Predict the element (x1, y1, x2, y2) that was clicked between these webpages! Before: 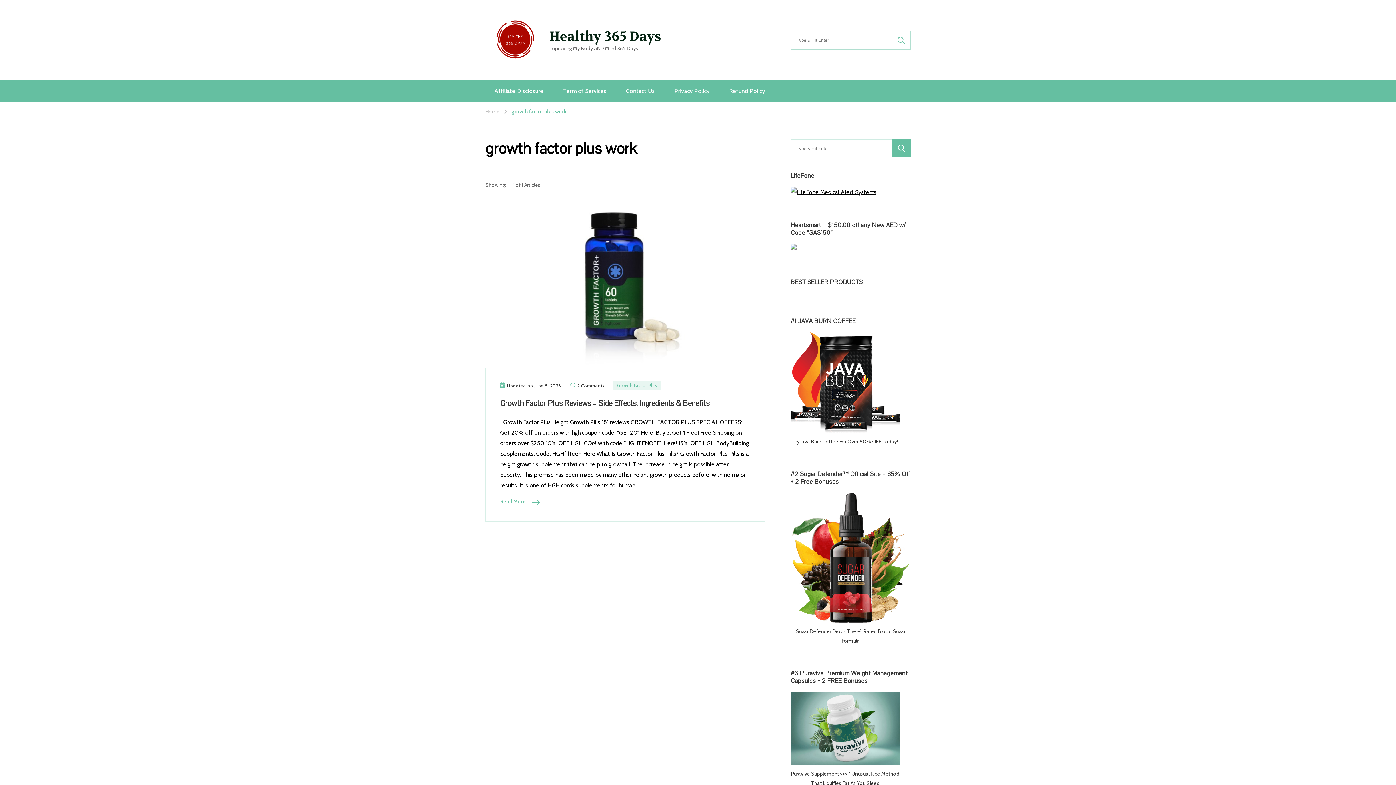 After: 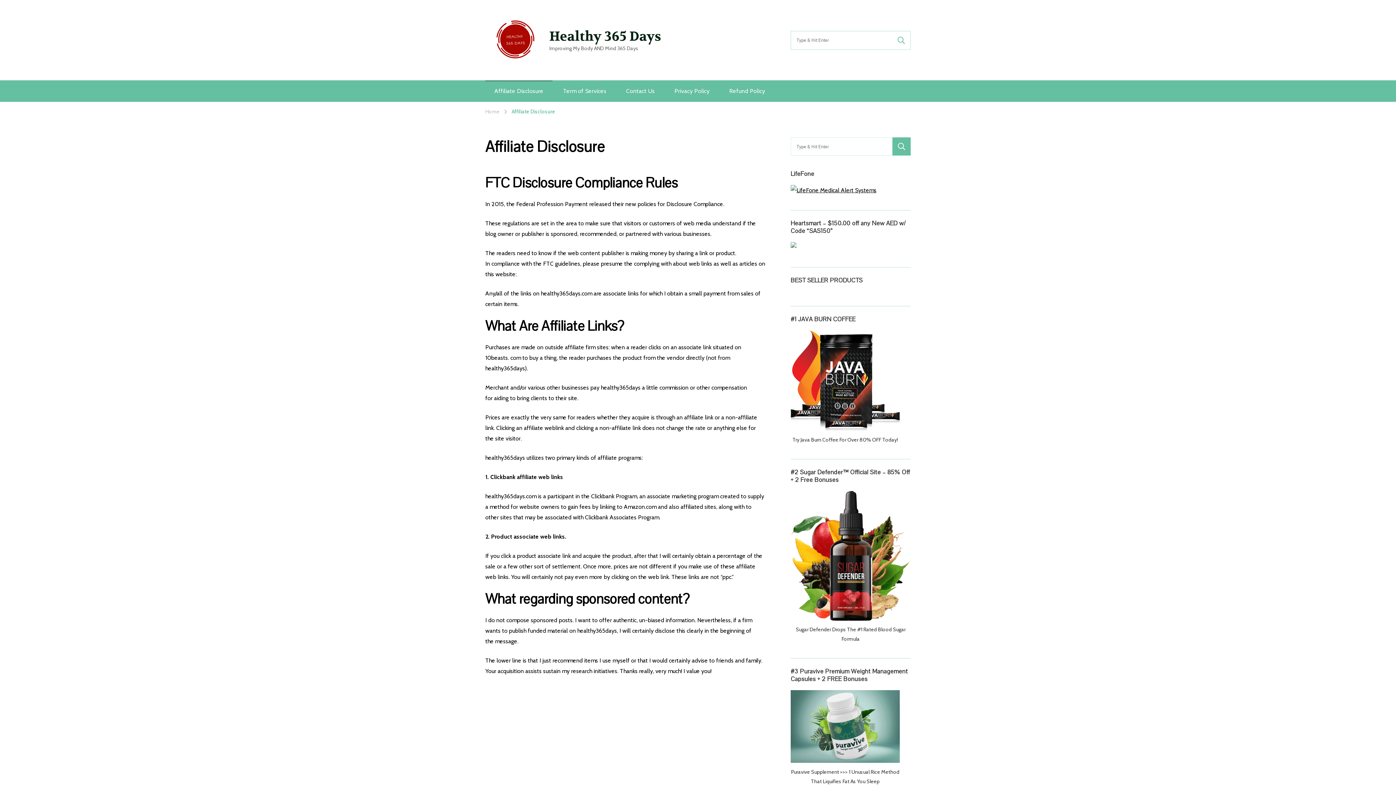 Action: bbox: (485, 80, 552, 101) label: Affiliate Disclosure